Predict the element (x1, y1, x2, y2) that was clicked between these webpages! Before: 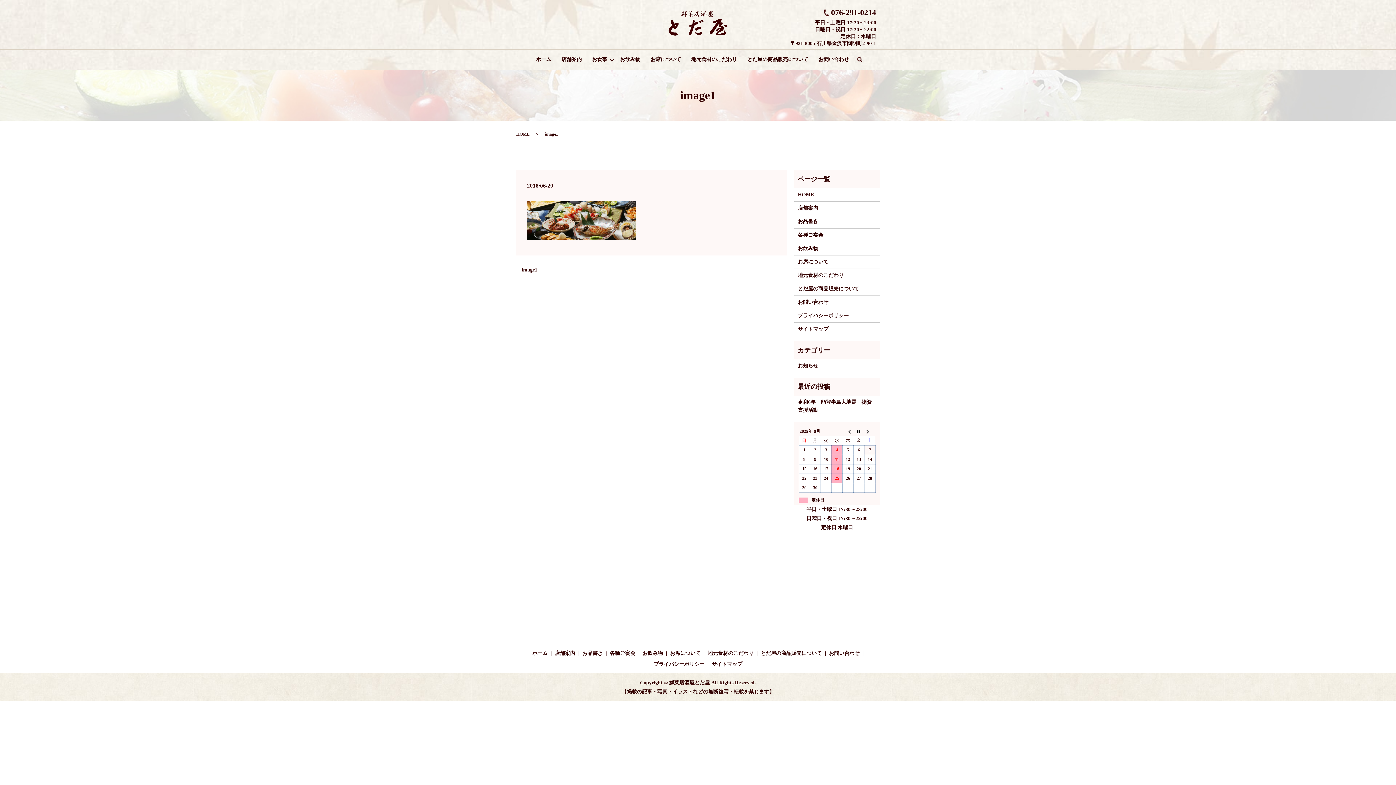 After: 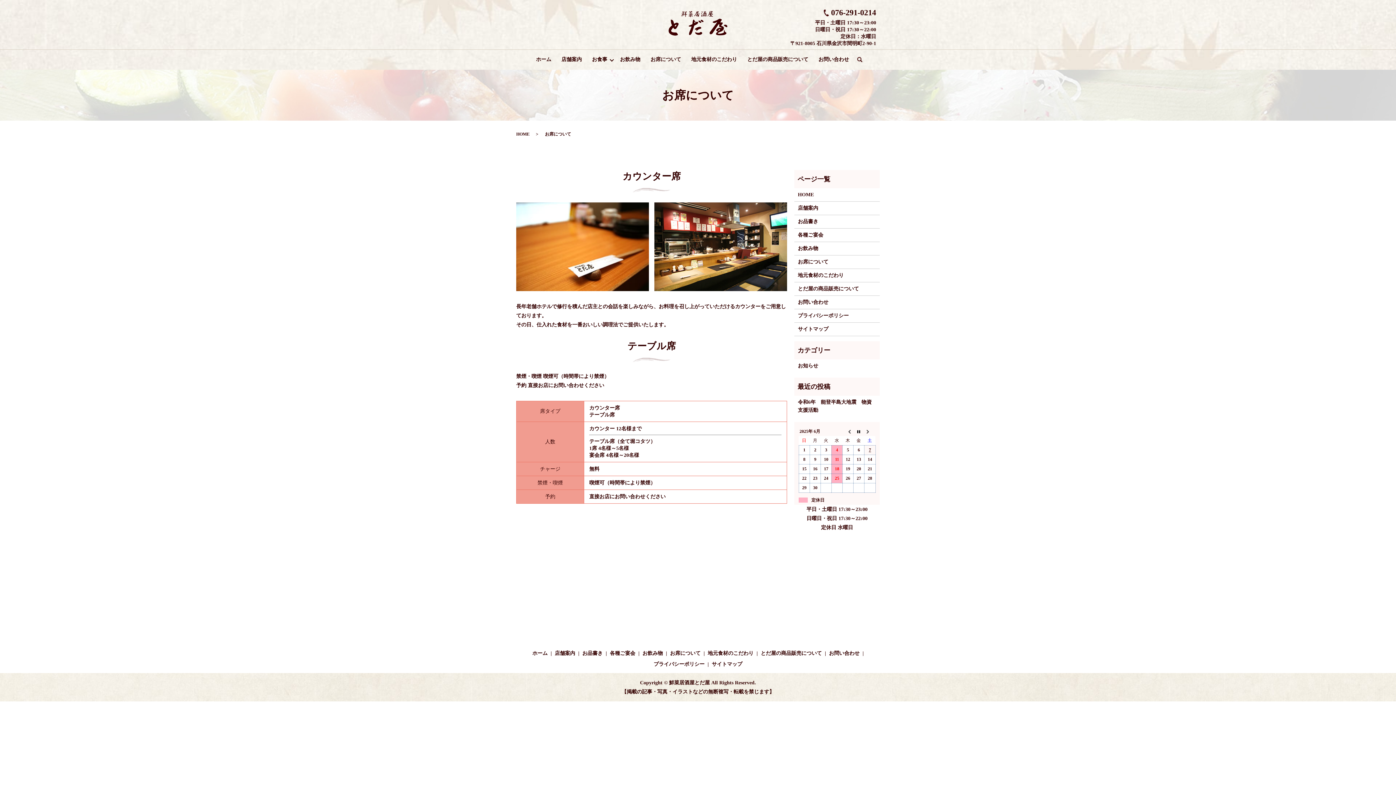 Action: label: お席について bbox: (668, 648, 702, 659)